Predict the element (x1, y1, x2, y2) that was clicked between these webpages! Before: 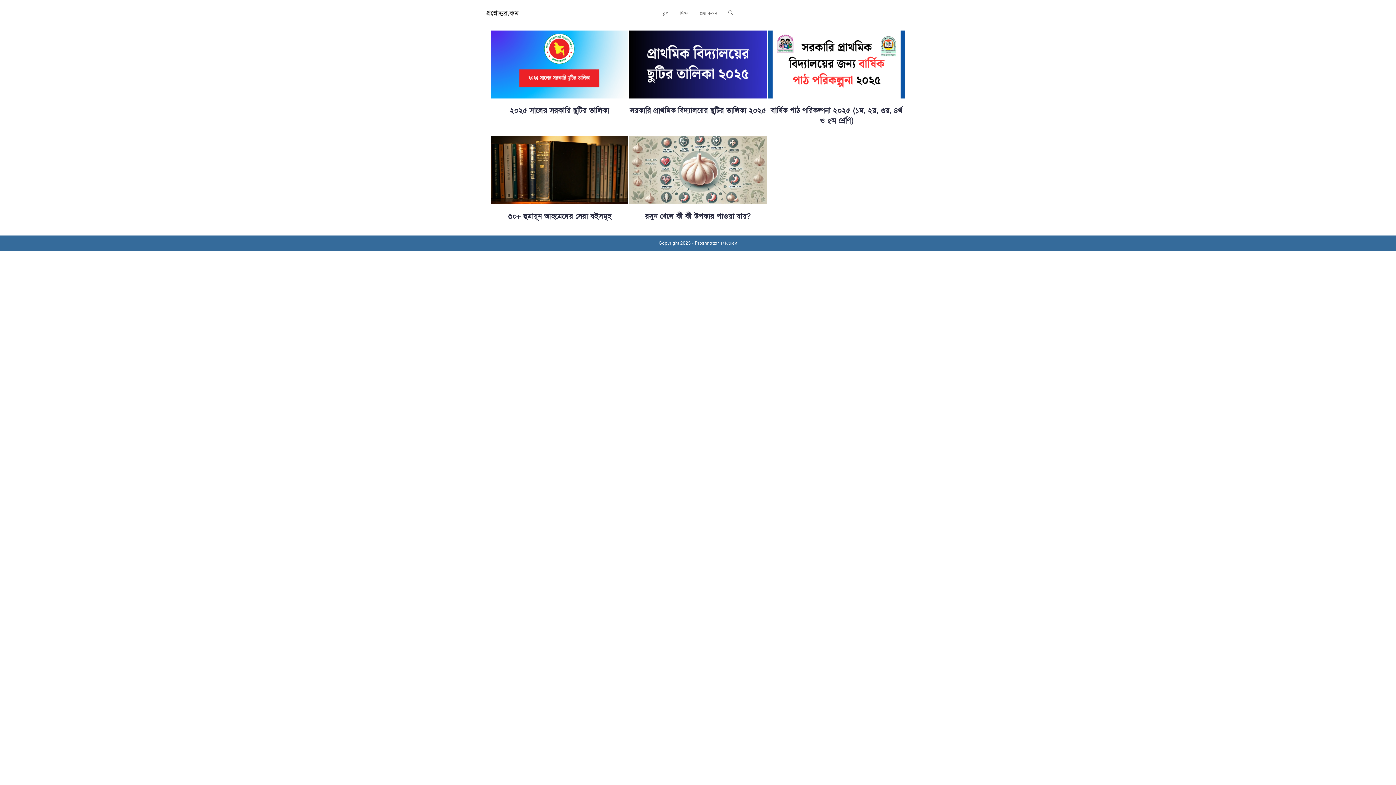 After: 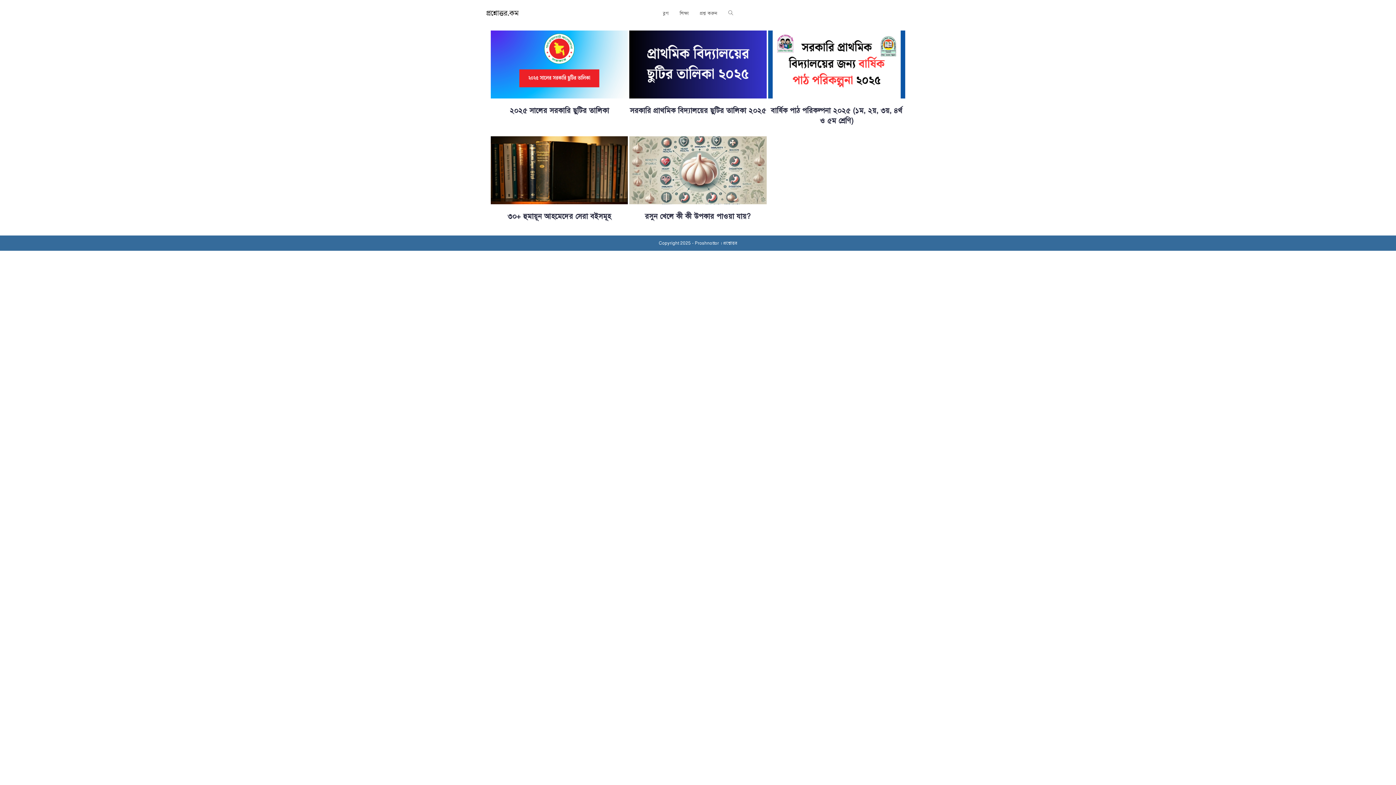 Action: bbox: (480, 8, 525, 17)